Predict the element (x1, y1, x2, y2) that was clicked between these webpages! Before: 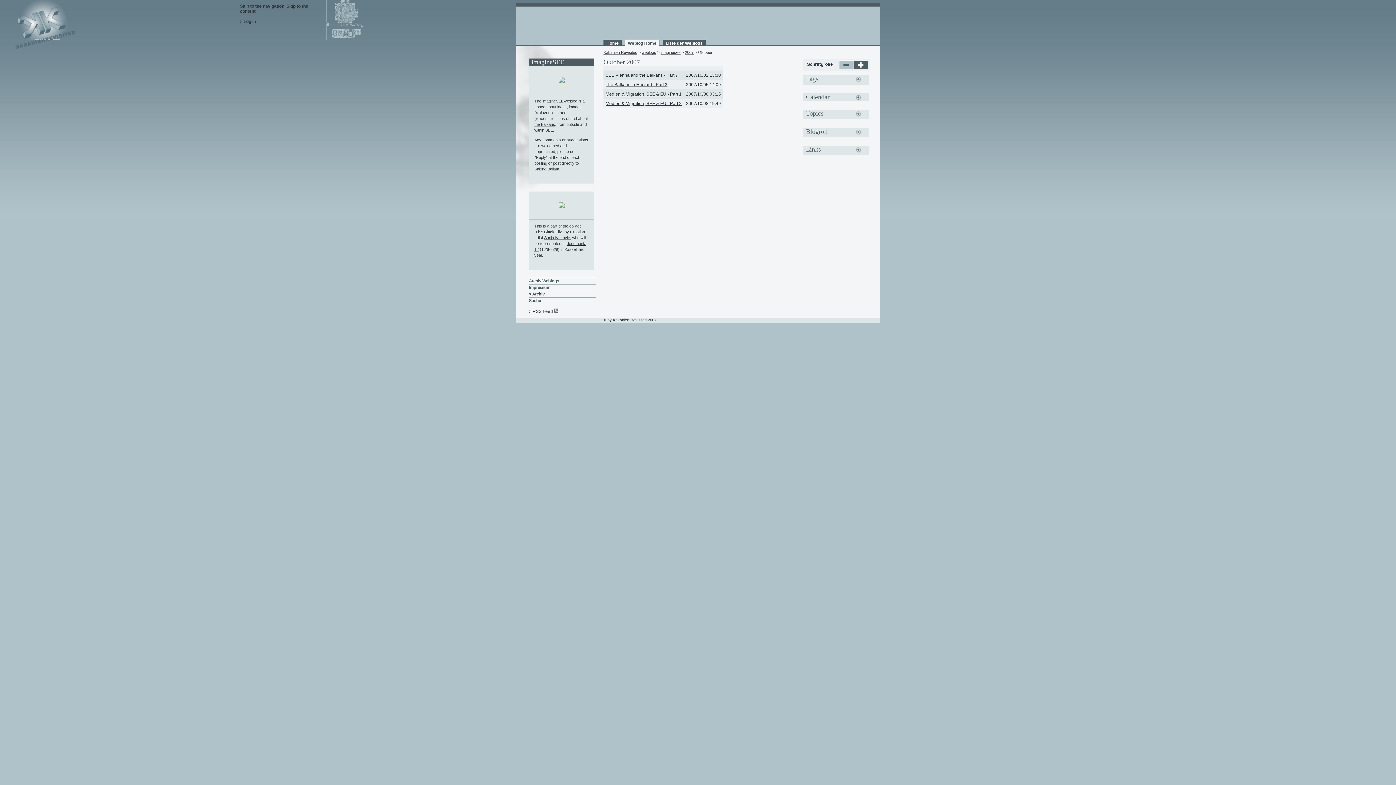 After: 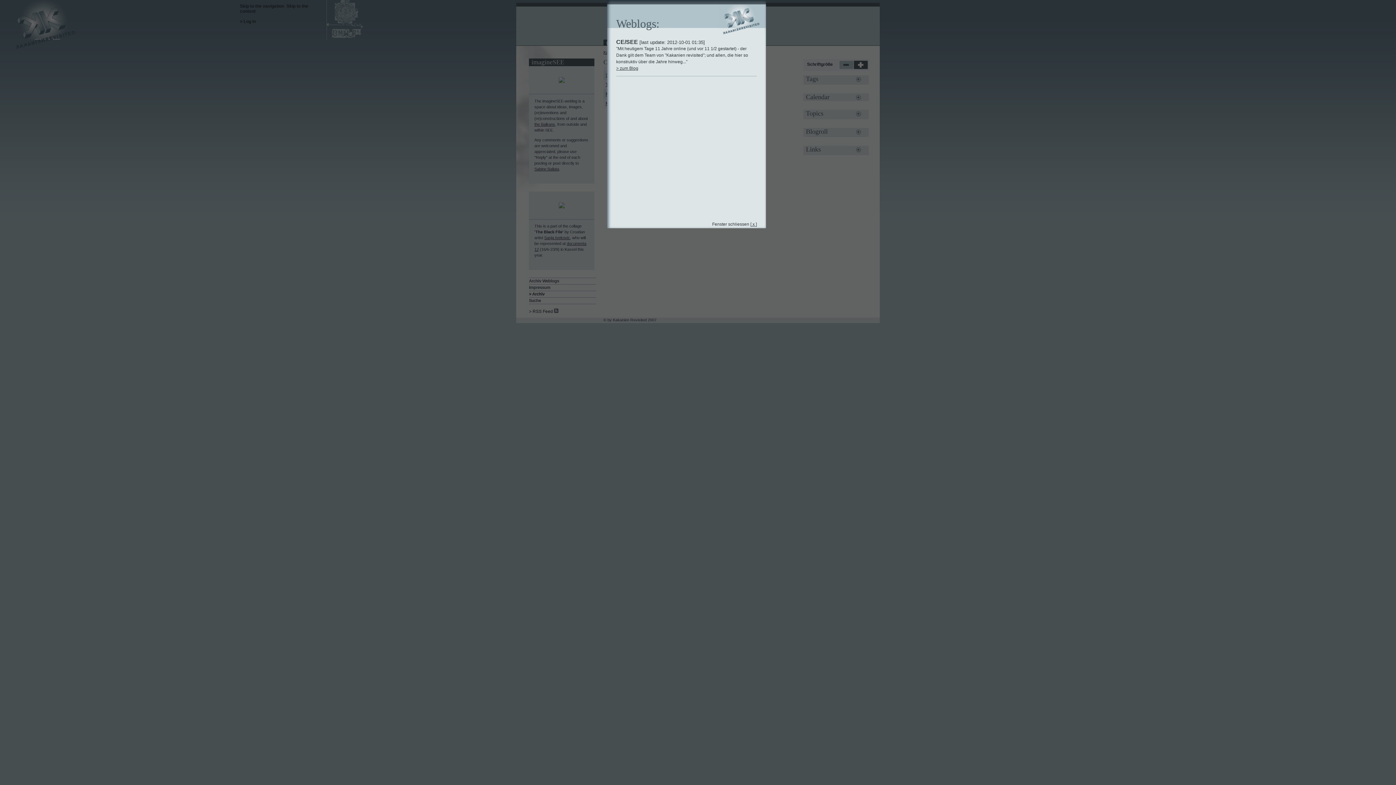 Action: label: Liste der Weblogs bbox: (662, 39, 705, 45)